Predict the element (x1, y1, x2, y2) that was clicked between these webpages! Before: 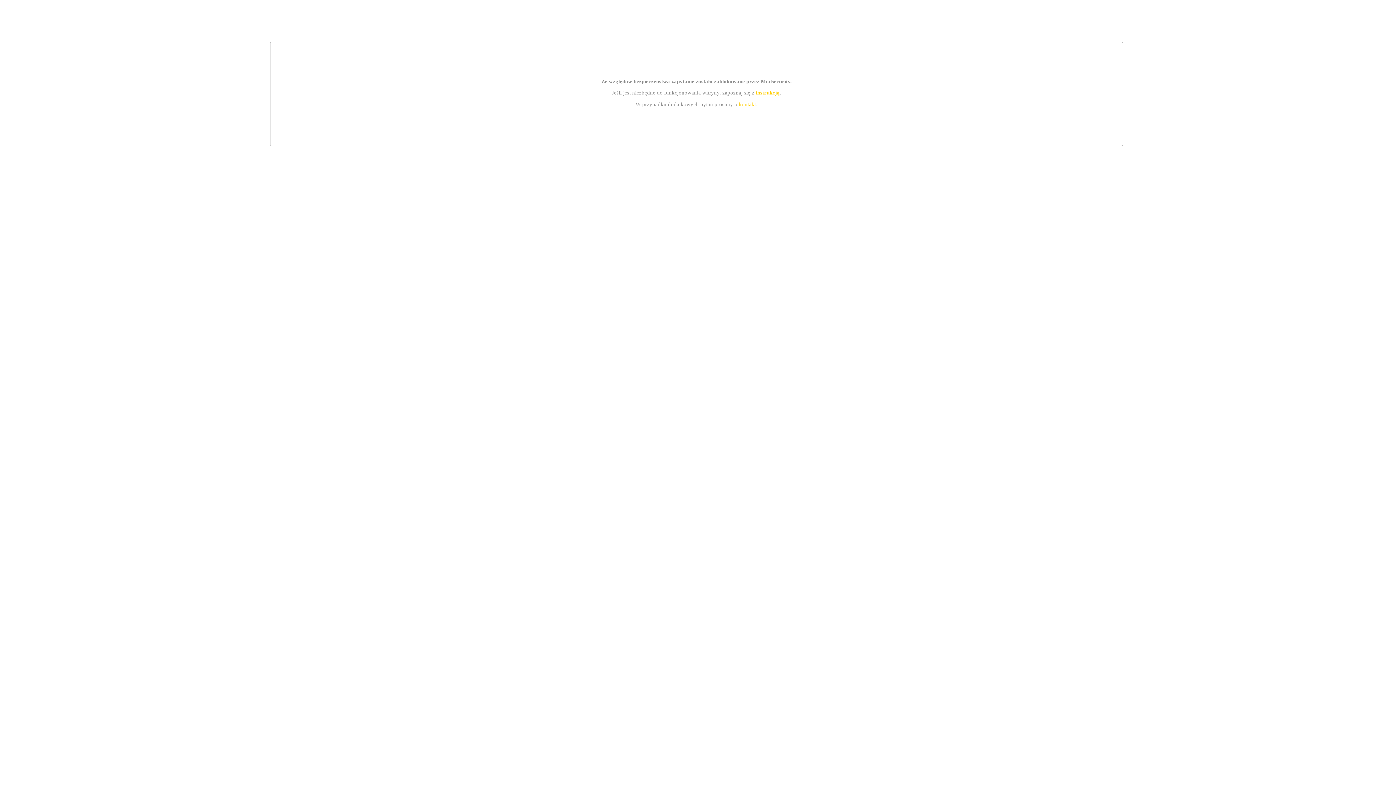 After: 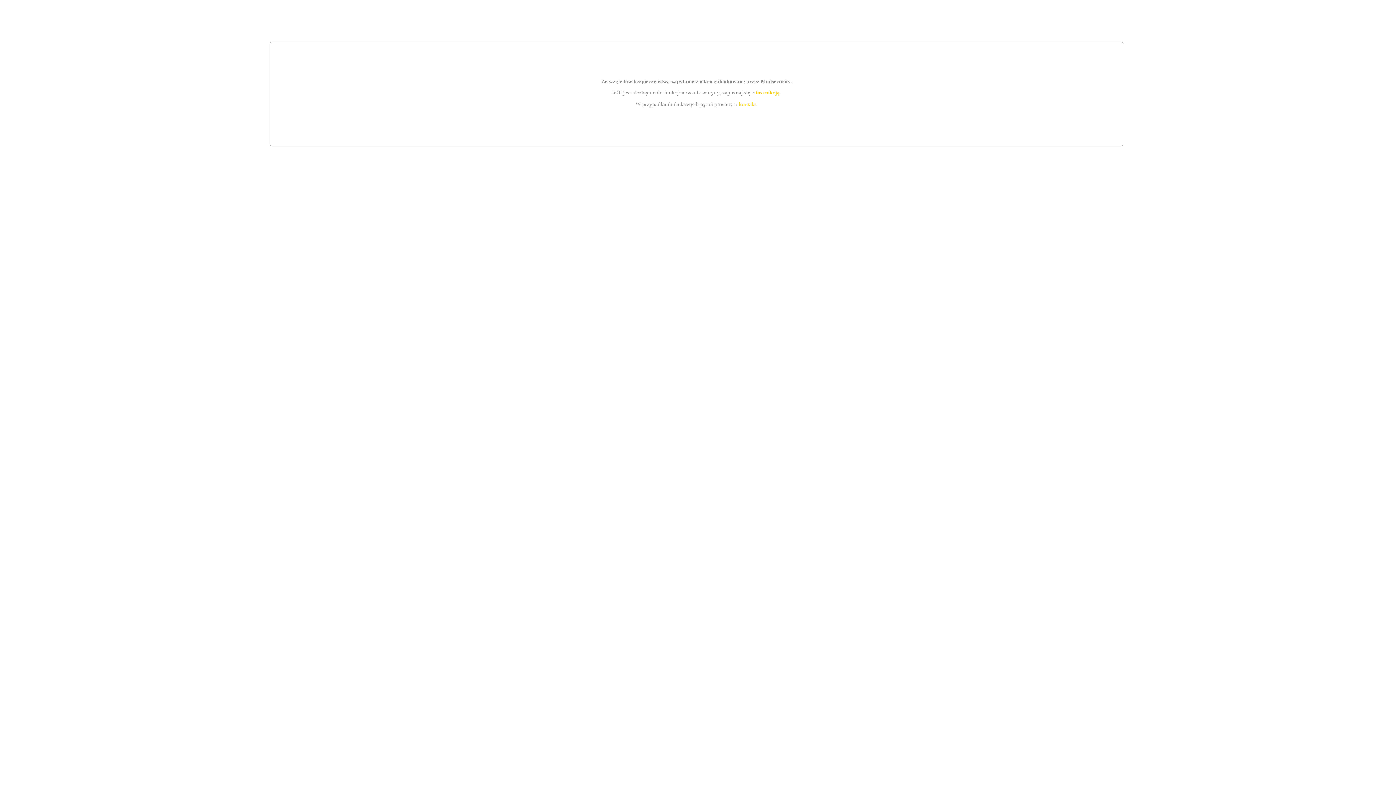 Action: bbox: (755, 89, 779, 95) label: instrukcją